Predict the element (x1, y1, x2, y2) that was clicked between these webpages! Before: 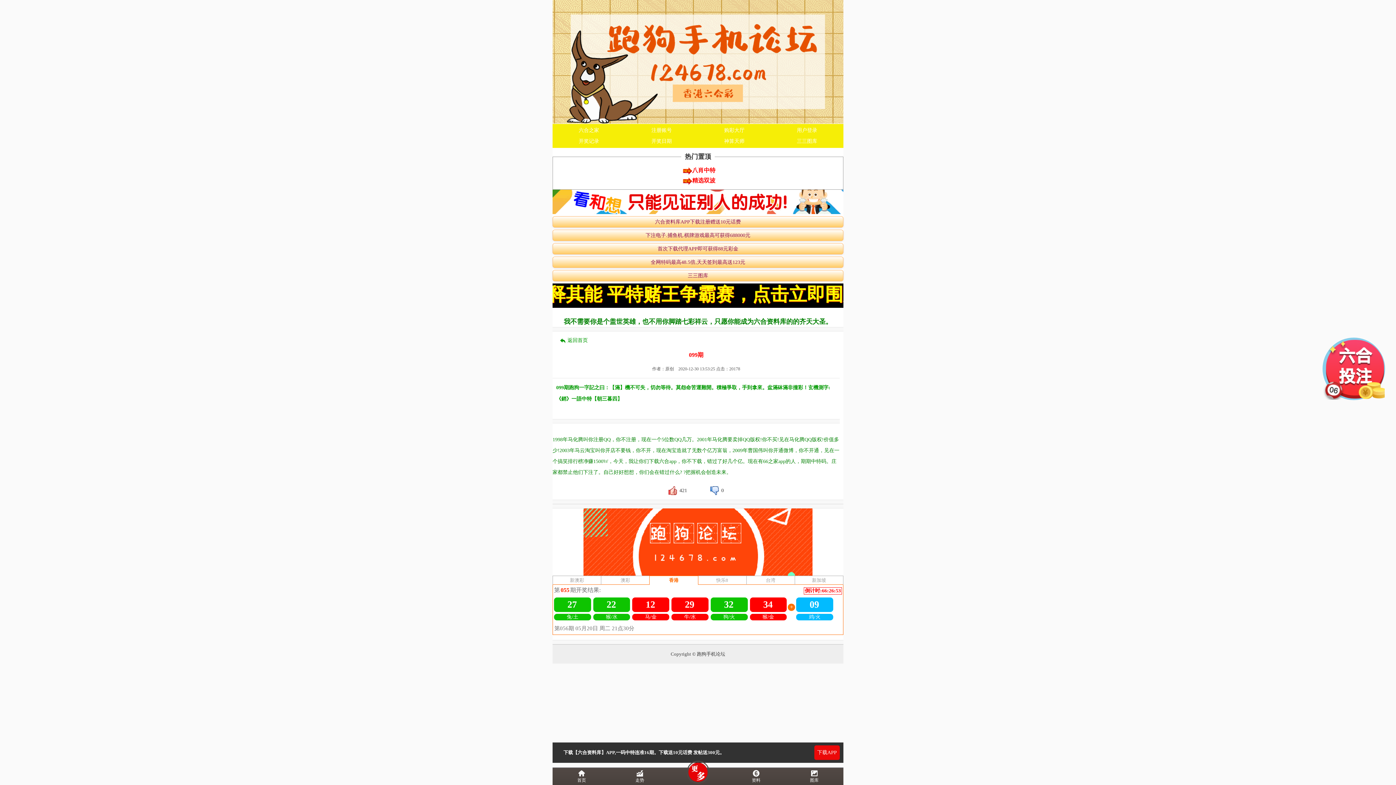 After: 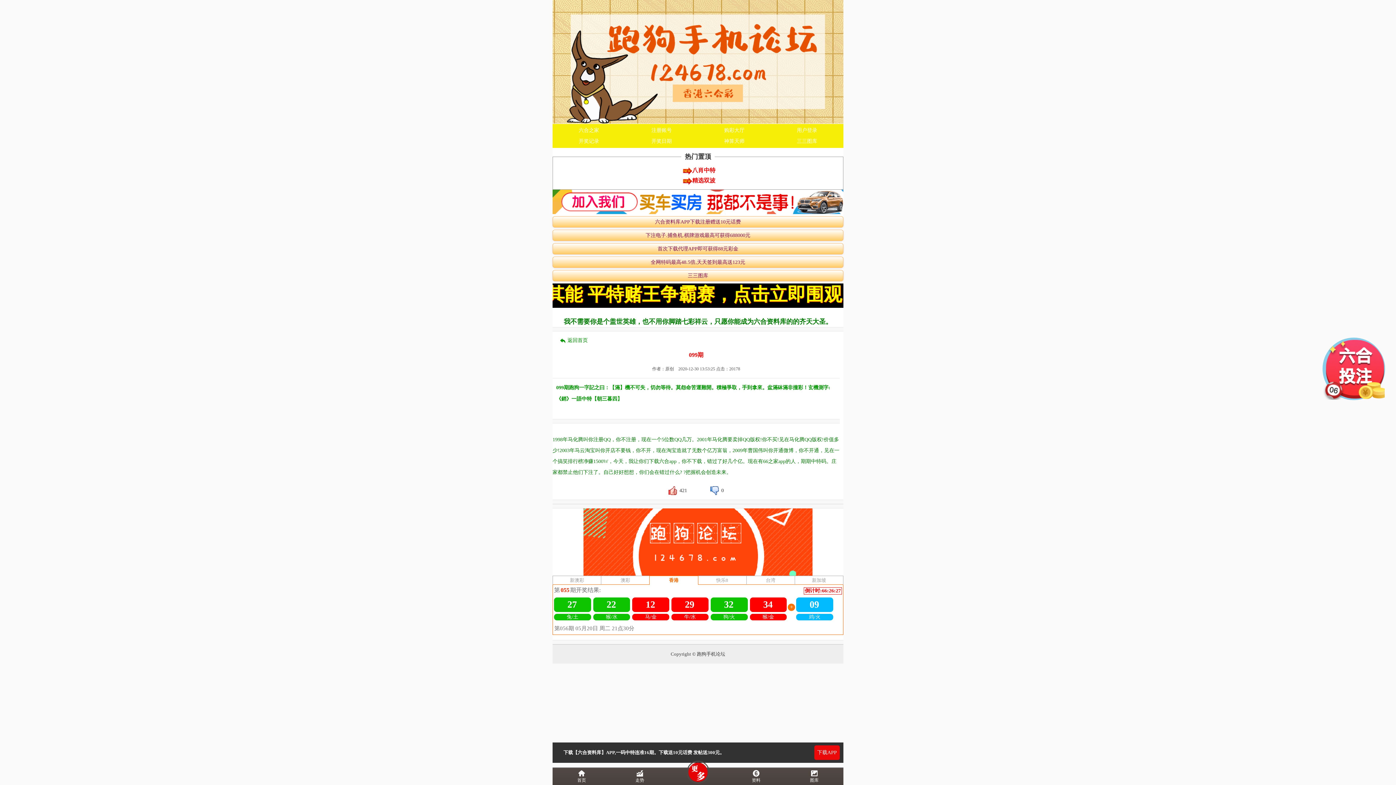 Action: bbox: (552, 256, 843, 268) label: 全网特码最高48.5倍,天天签到最高送123元